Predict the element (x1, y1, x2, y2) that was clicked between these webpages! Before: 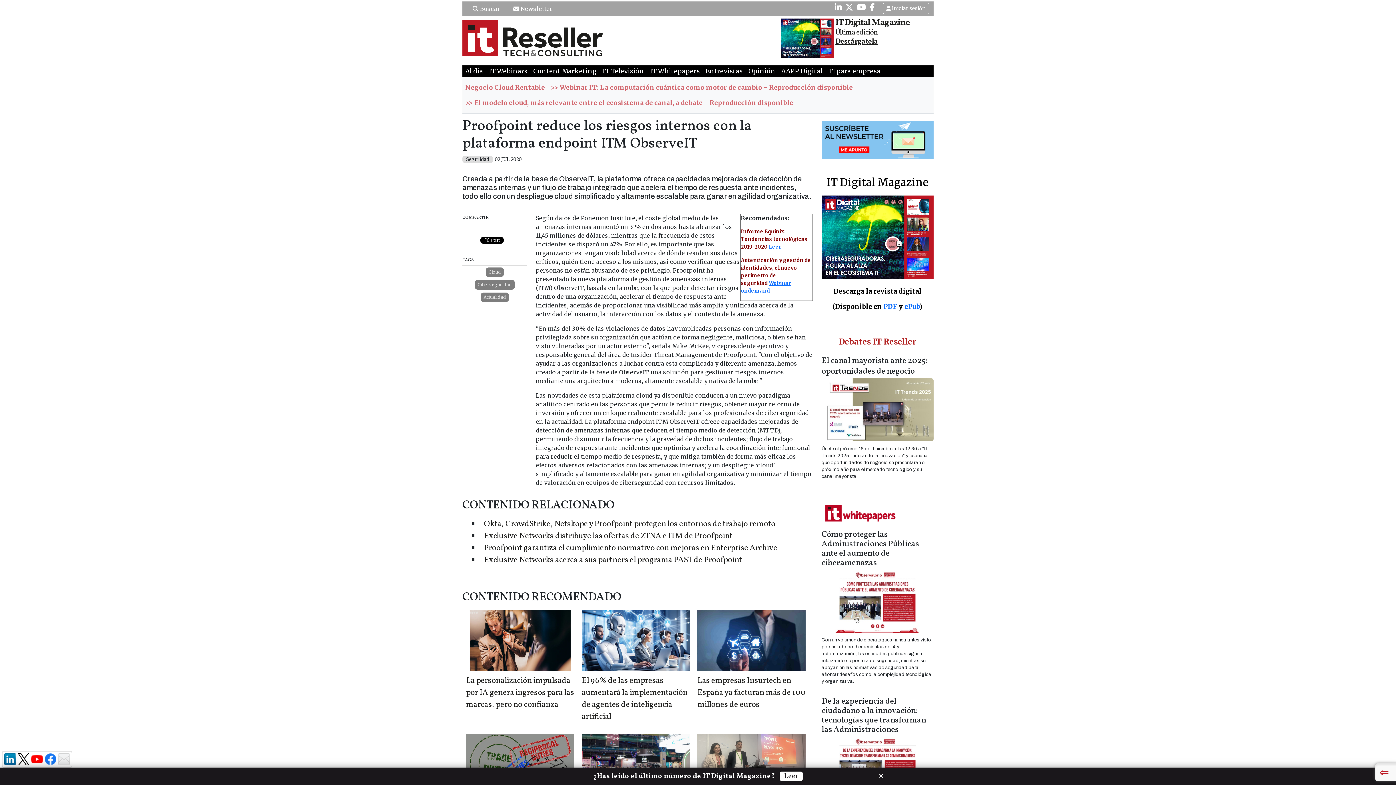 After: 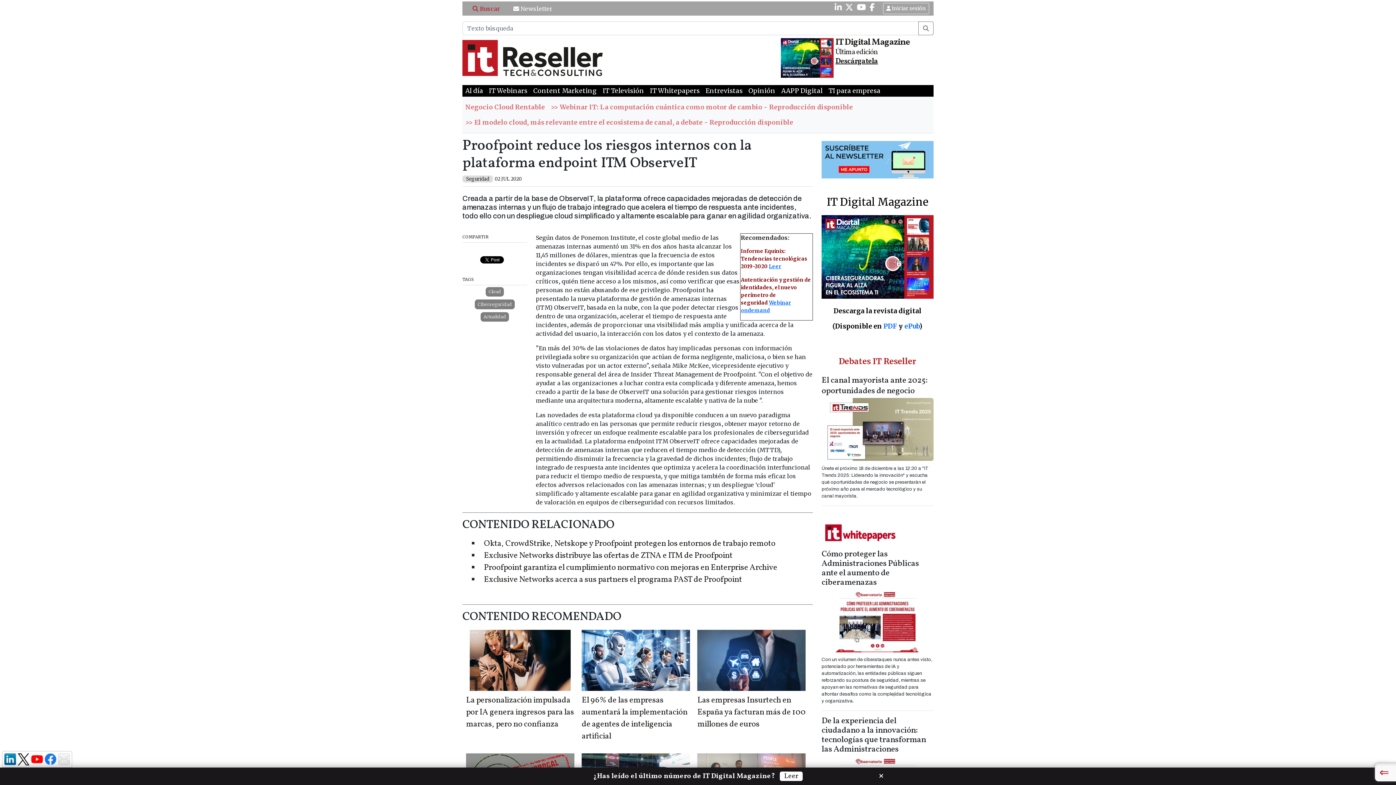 Action: bbox: (472, 4, 500, 12) label: Buscar